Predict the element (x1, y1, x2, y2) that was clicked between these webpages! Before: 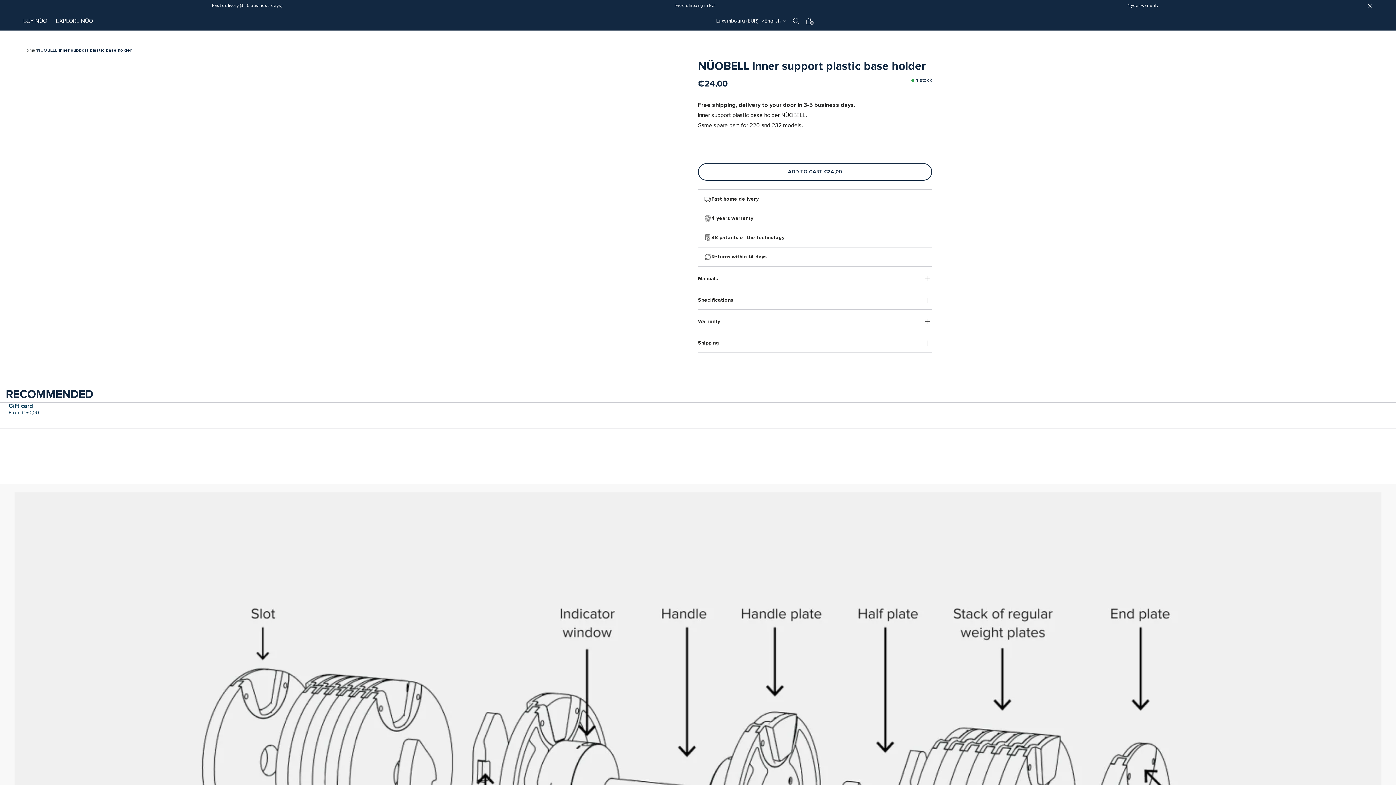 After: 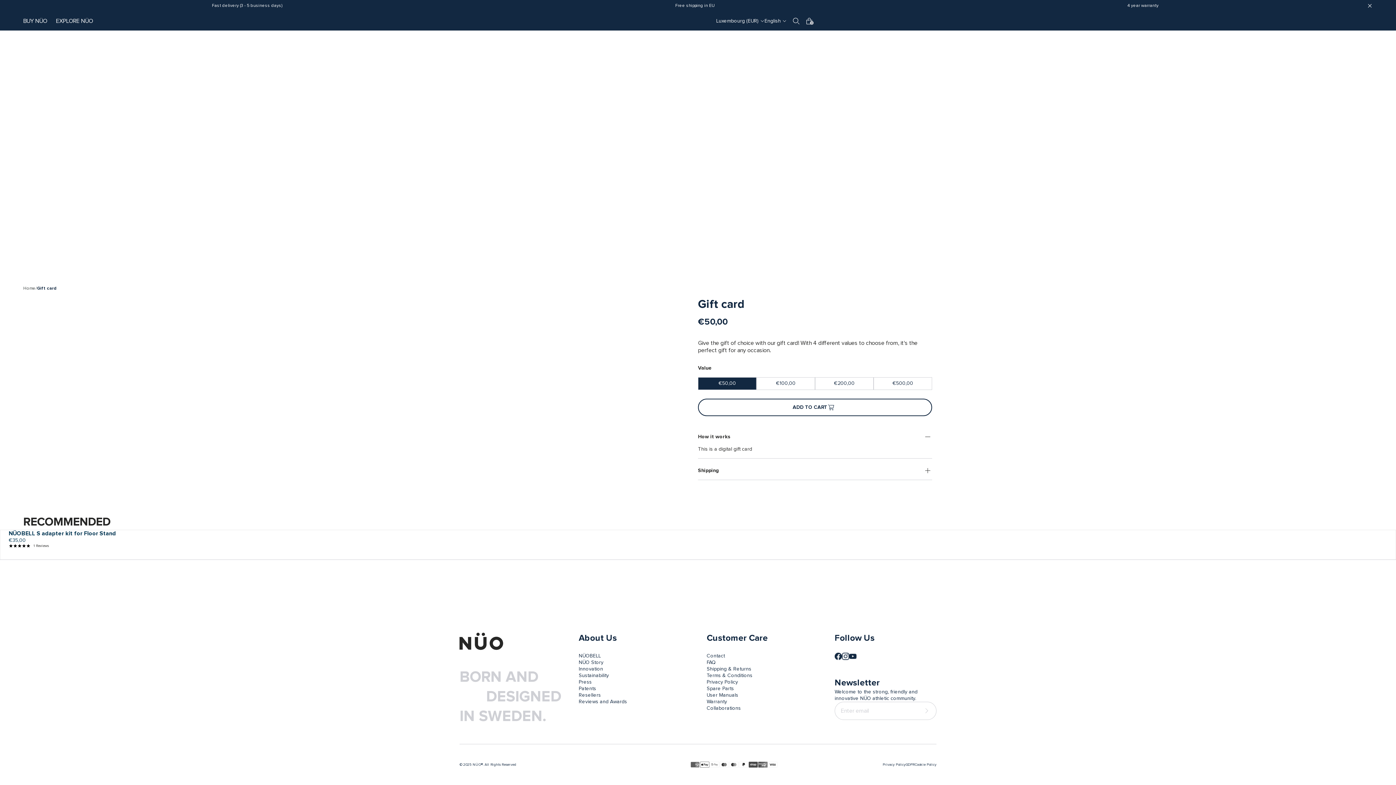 Action: bbox: (0, 402, 1396, 428) label: ADD TO CART
Gift card
Regular price
From €50,00